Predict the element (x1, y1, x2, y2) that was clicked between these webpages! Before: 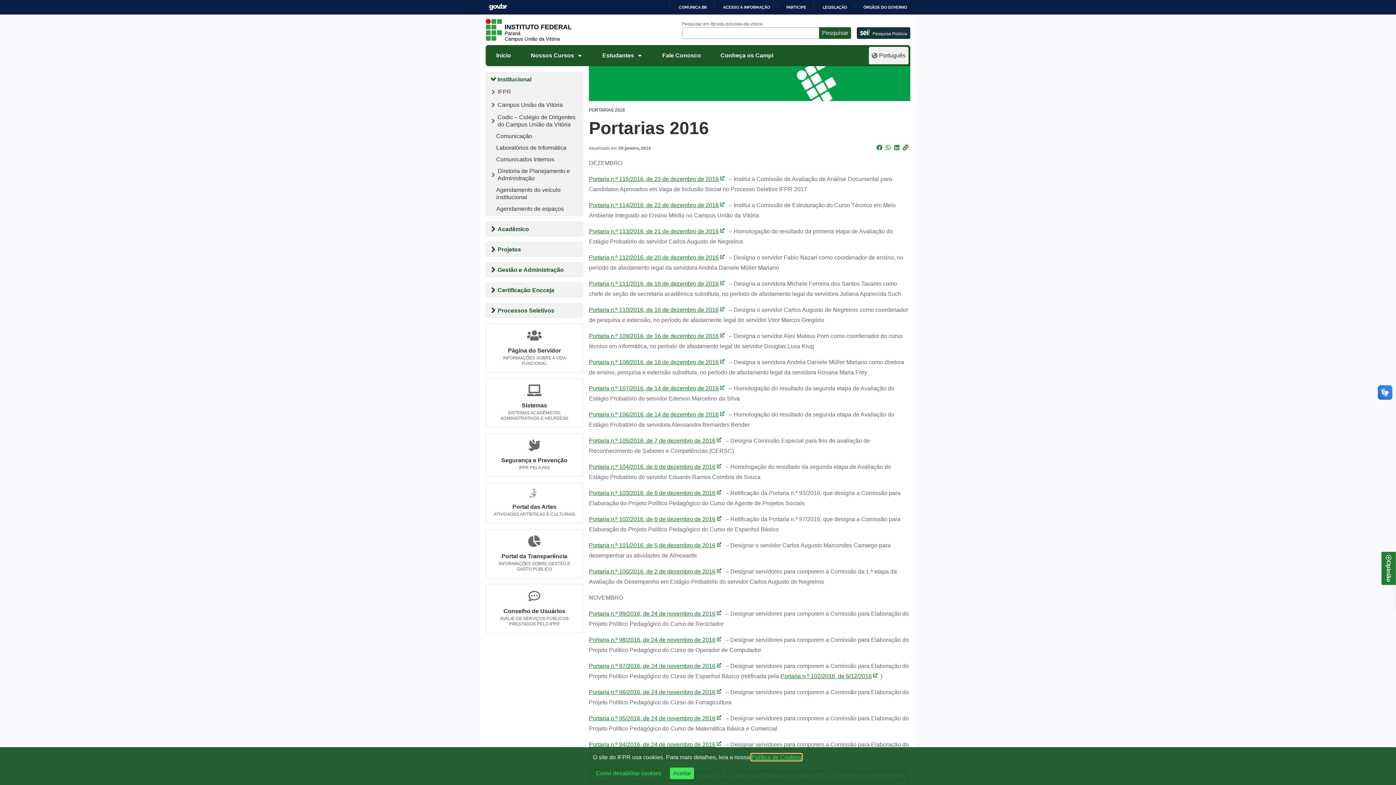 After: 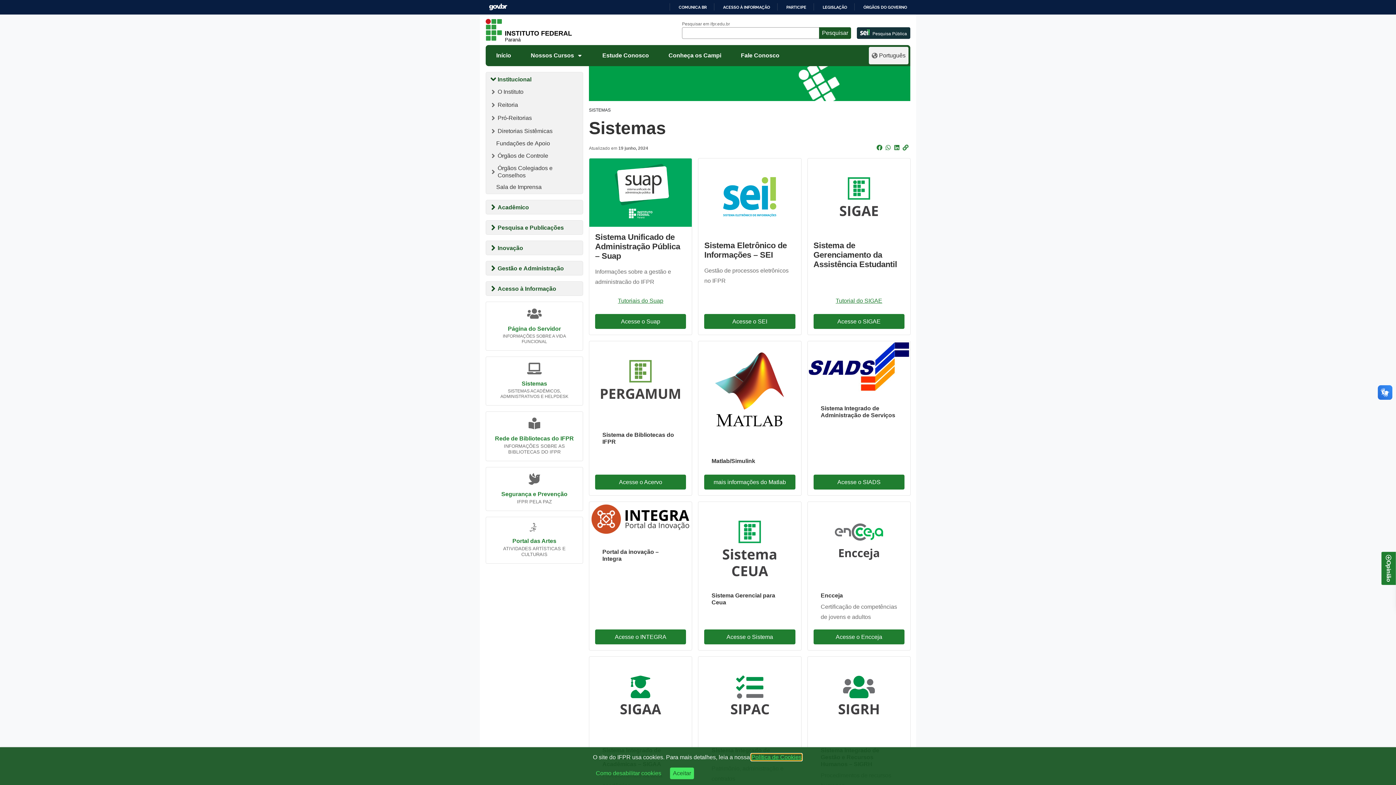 Action: label: Sistemas

SISTEMAS ACADÊMICOS, ADMINISTRATIVOS E HELPDESK bbox: (492, 269, 577, 289)